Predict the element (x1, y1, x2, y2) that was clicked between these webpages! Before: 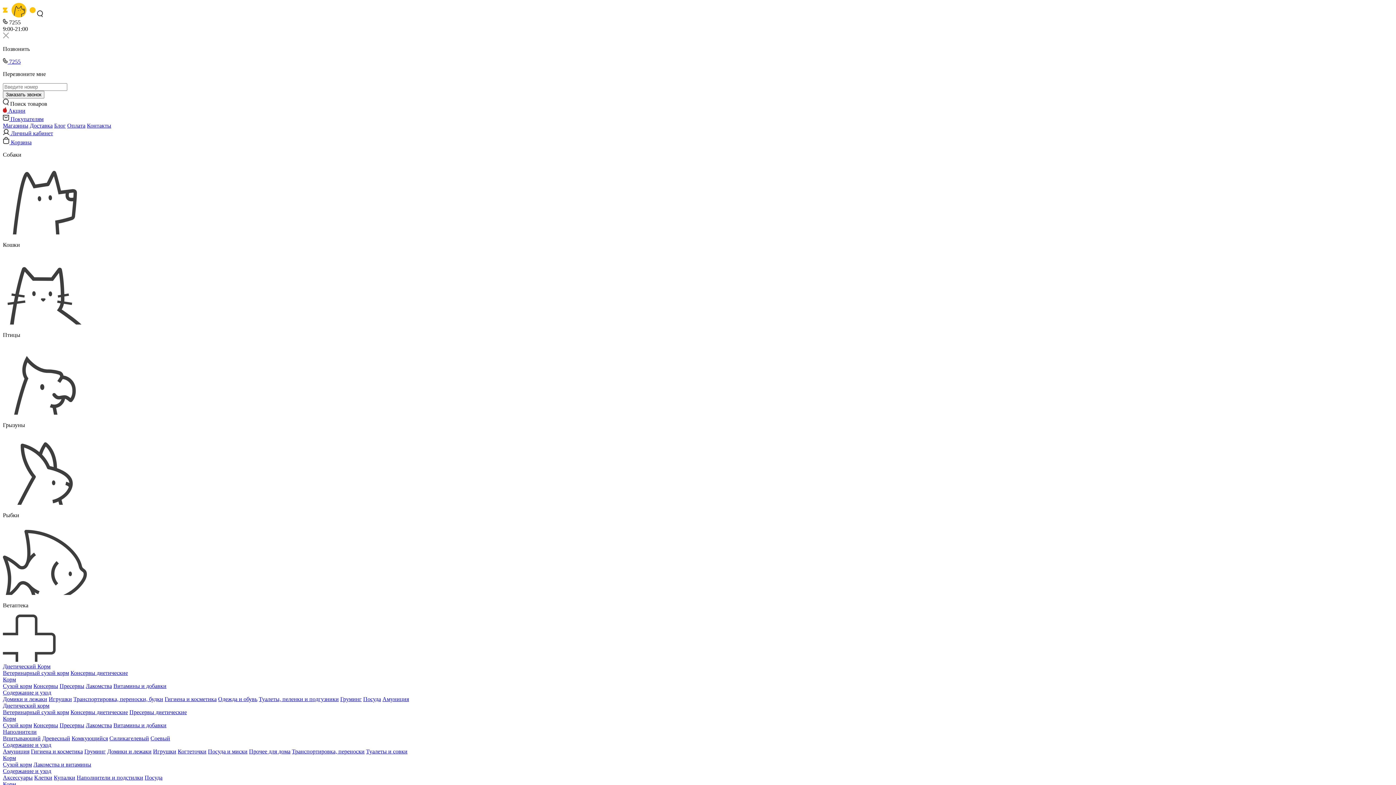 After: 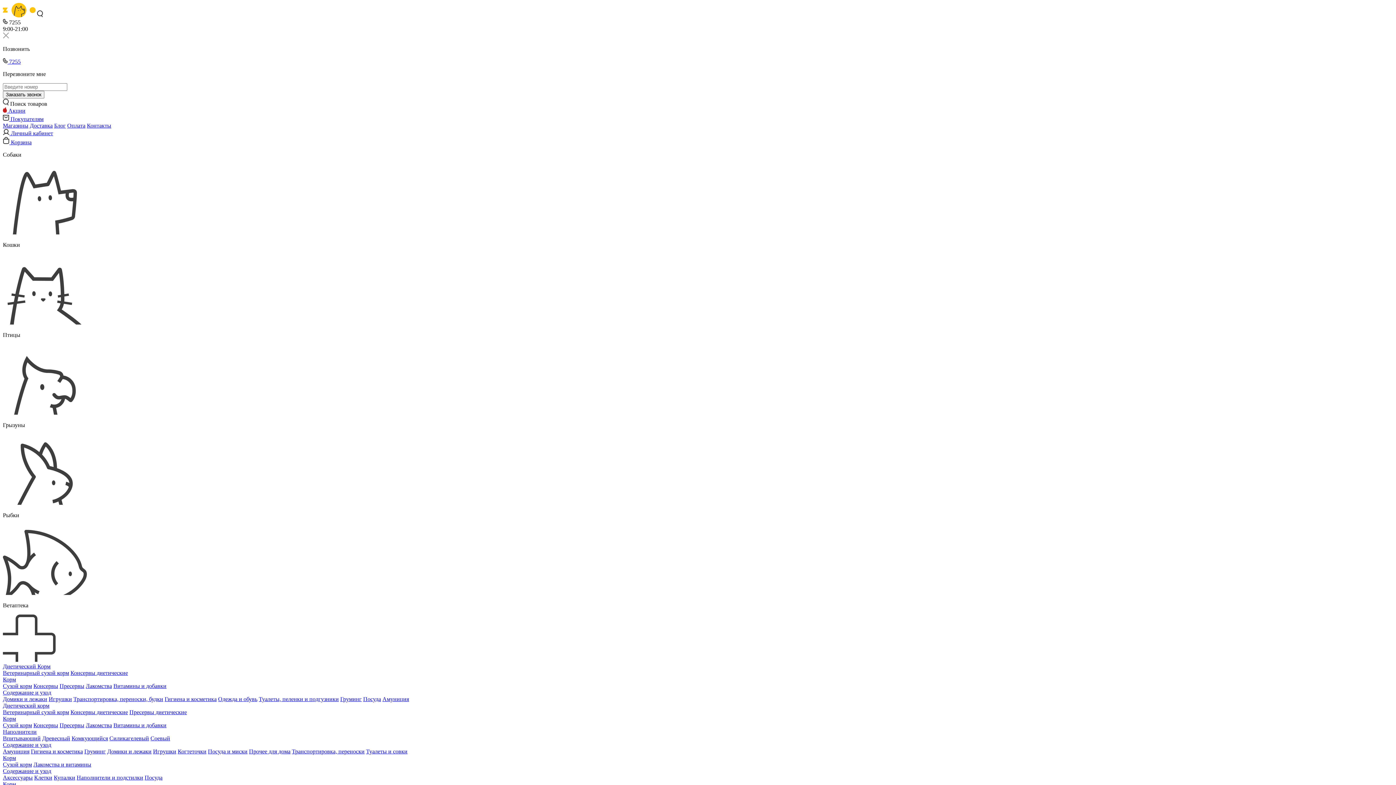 Action: bbox: (2, 116, 43, 122) label:  Покупателям